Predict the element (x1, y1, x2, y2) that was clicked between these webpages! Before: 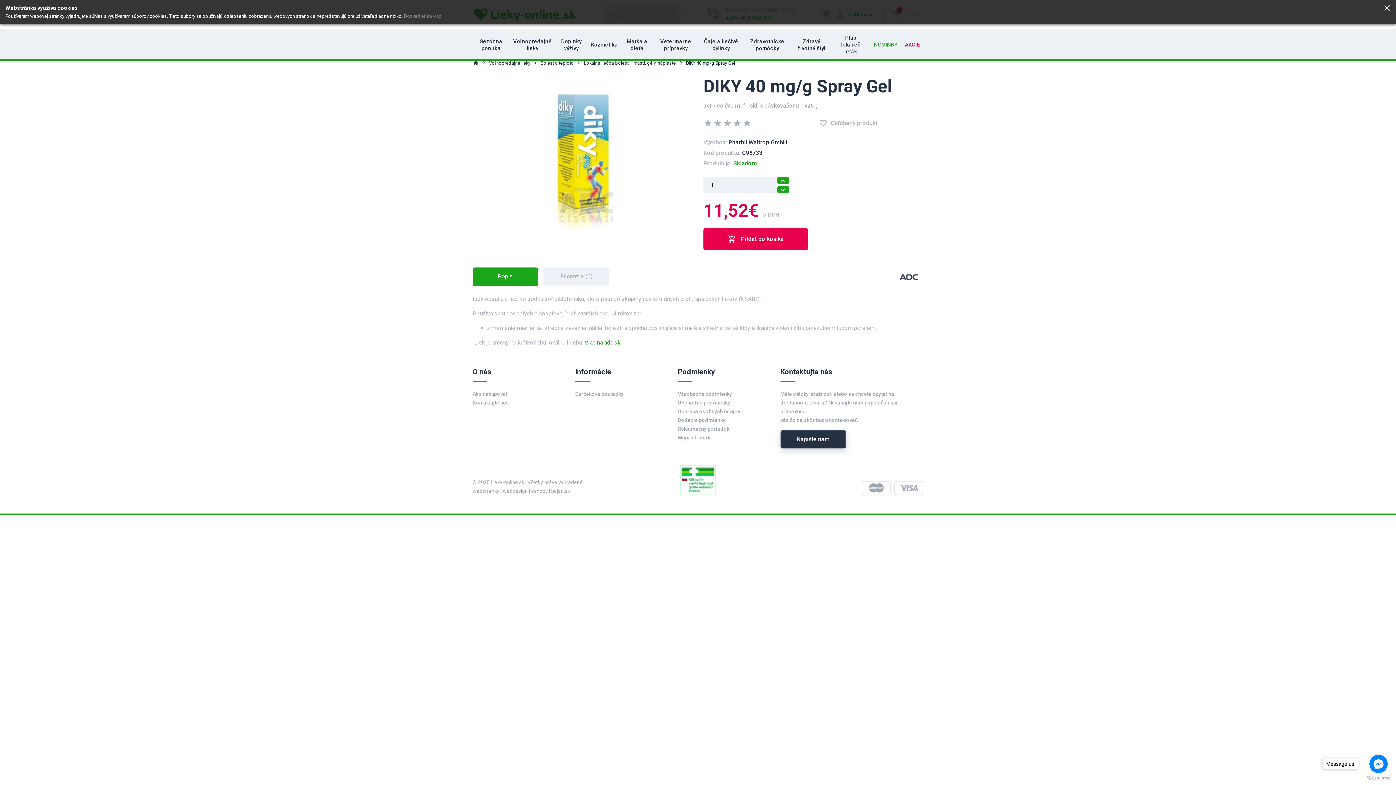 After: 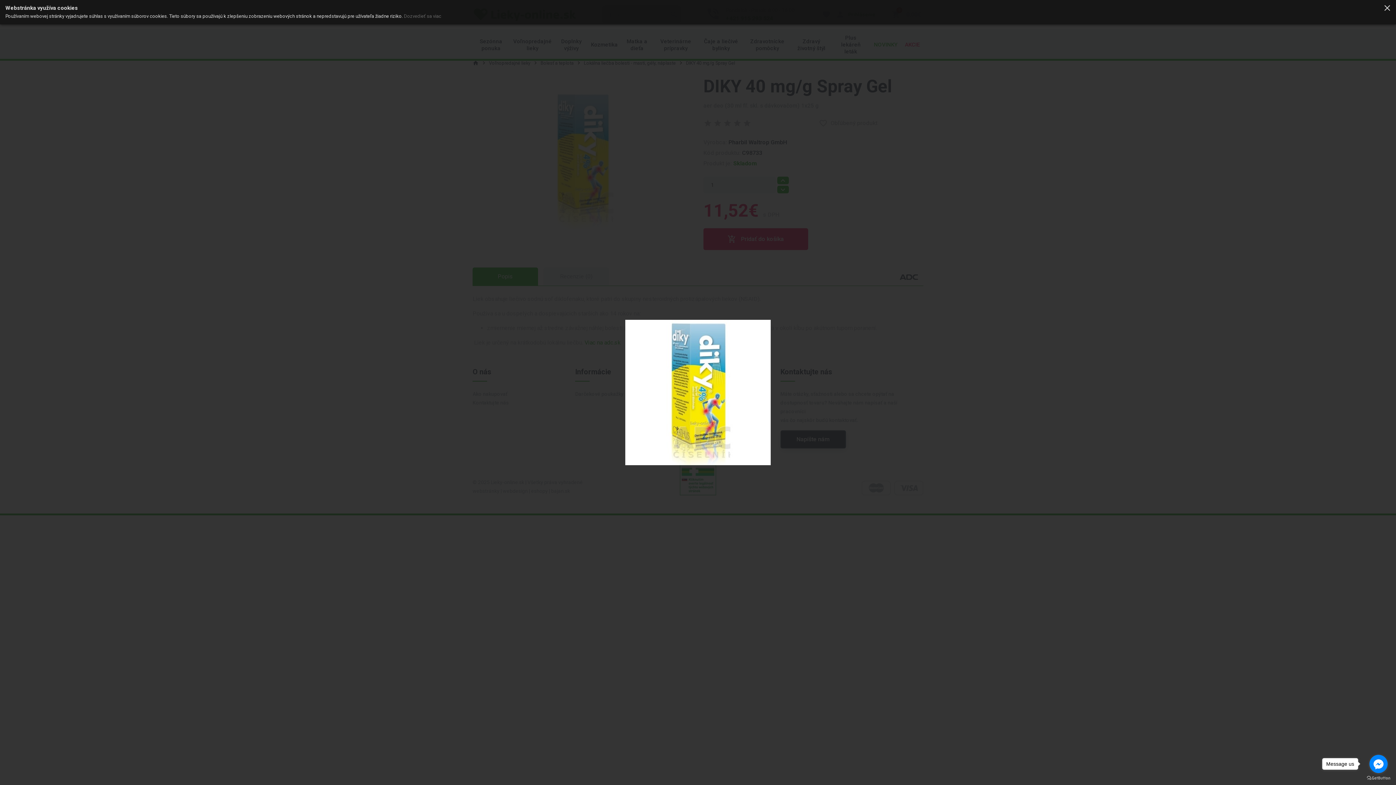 Action: bbox: (513, 156, 651, 162)